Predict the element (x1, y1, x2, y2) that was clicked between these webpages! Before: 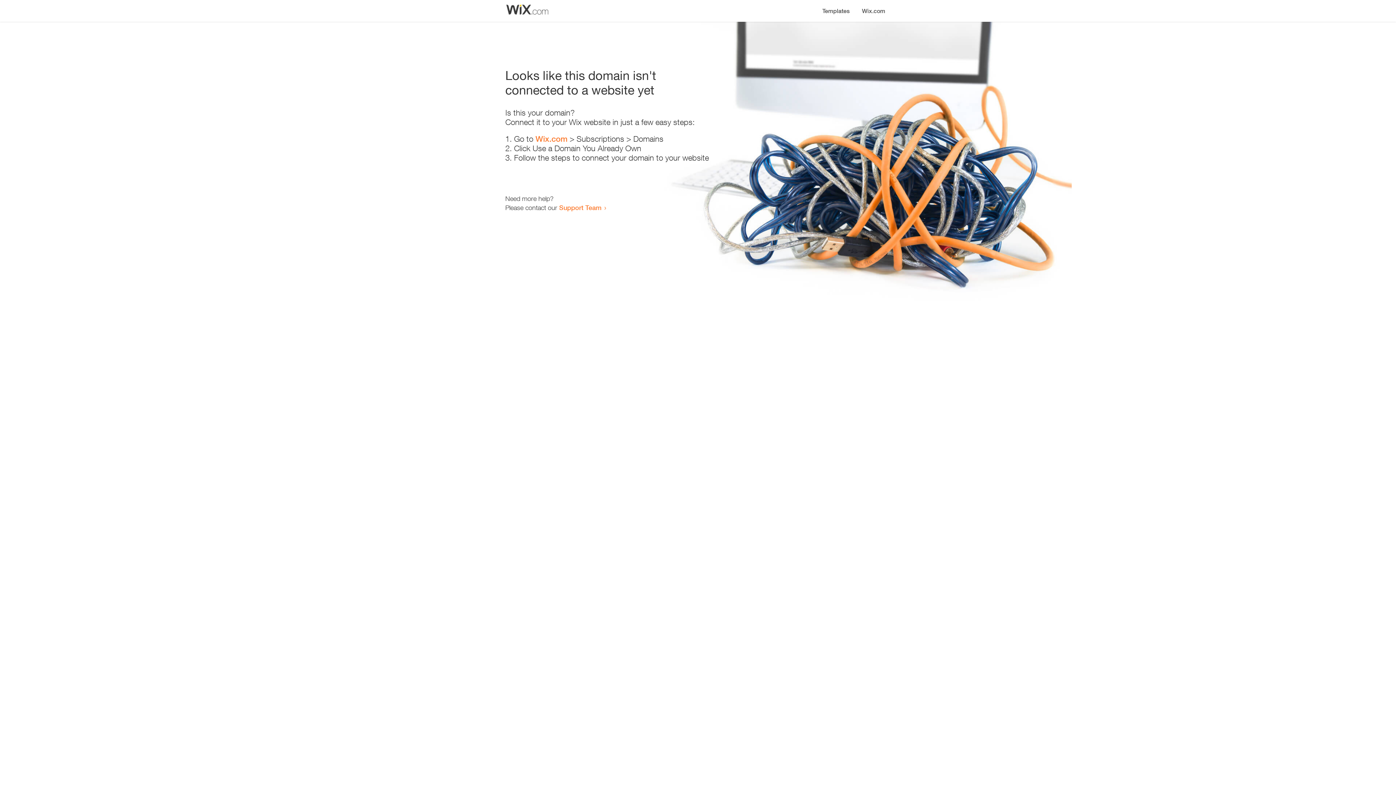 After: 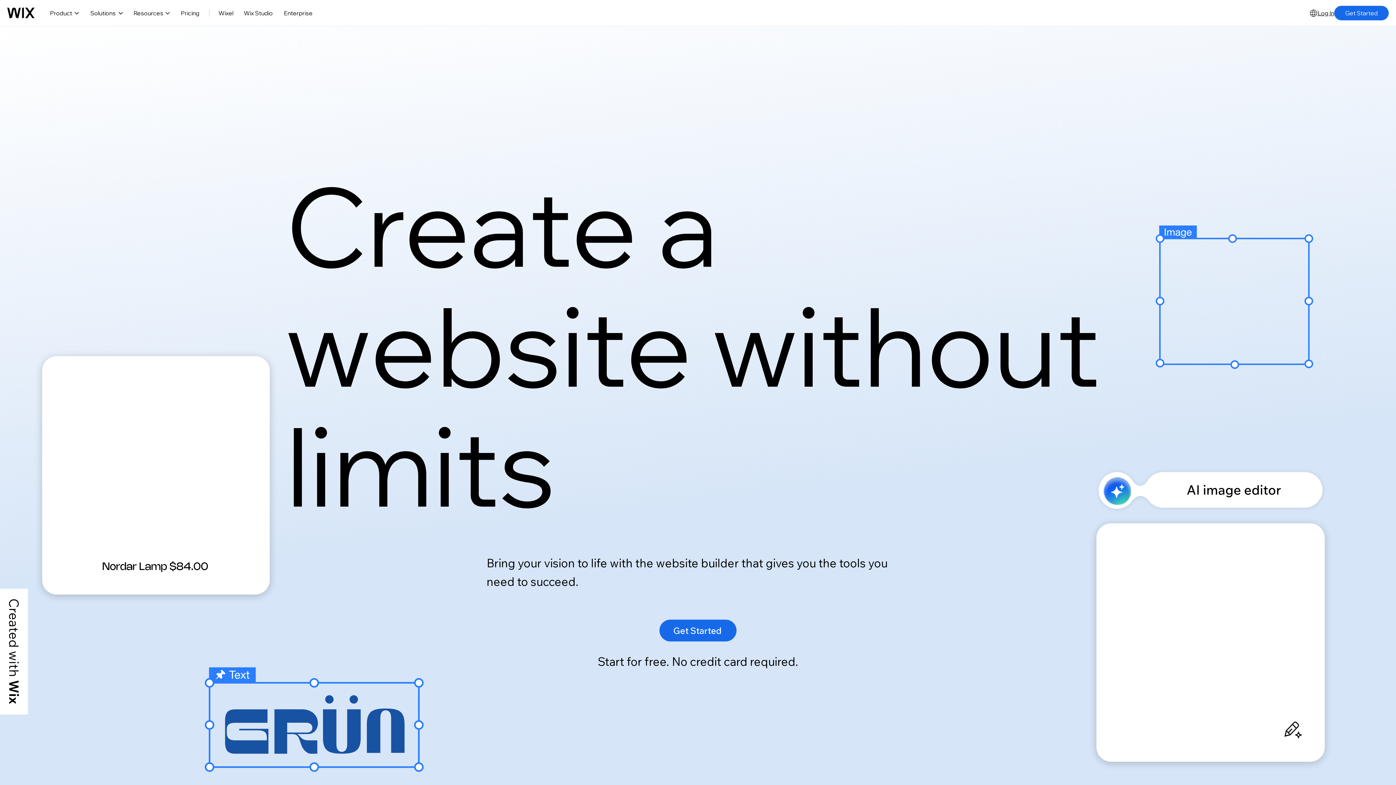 Action: label: Wix.com bbox: (856, 0, 890, 14)